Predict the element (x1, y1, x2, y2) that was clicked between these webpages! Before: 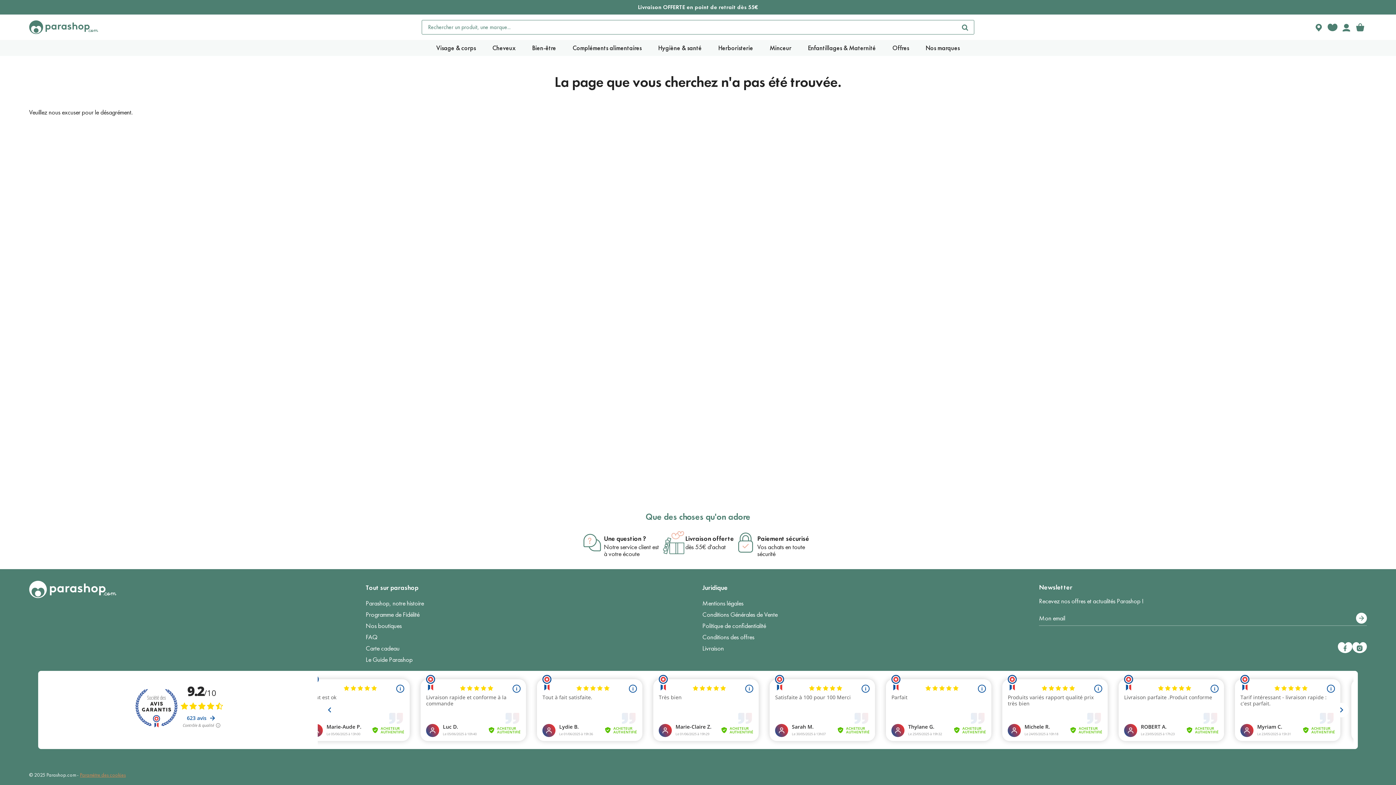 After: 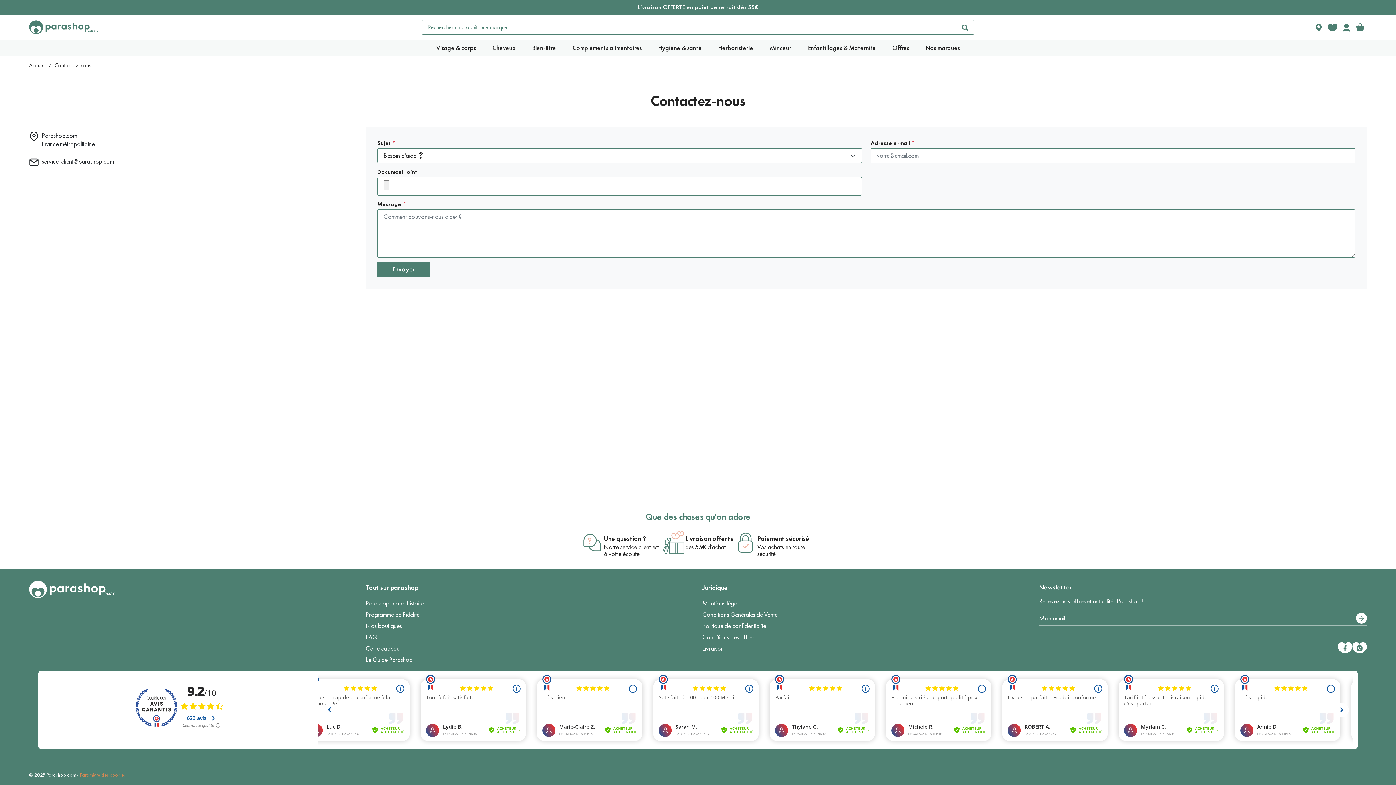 Action: bbox: (604, 534, 646, 542) label: Une question ?